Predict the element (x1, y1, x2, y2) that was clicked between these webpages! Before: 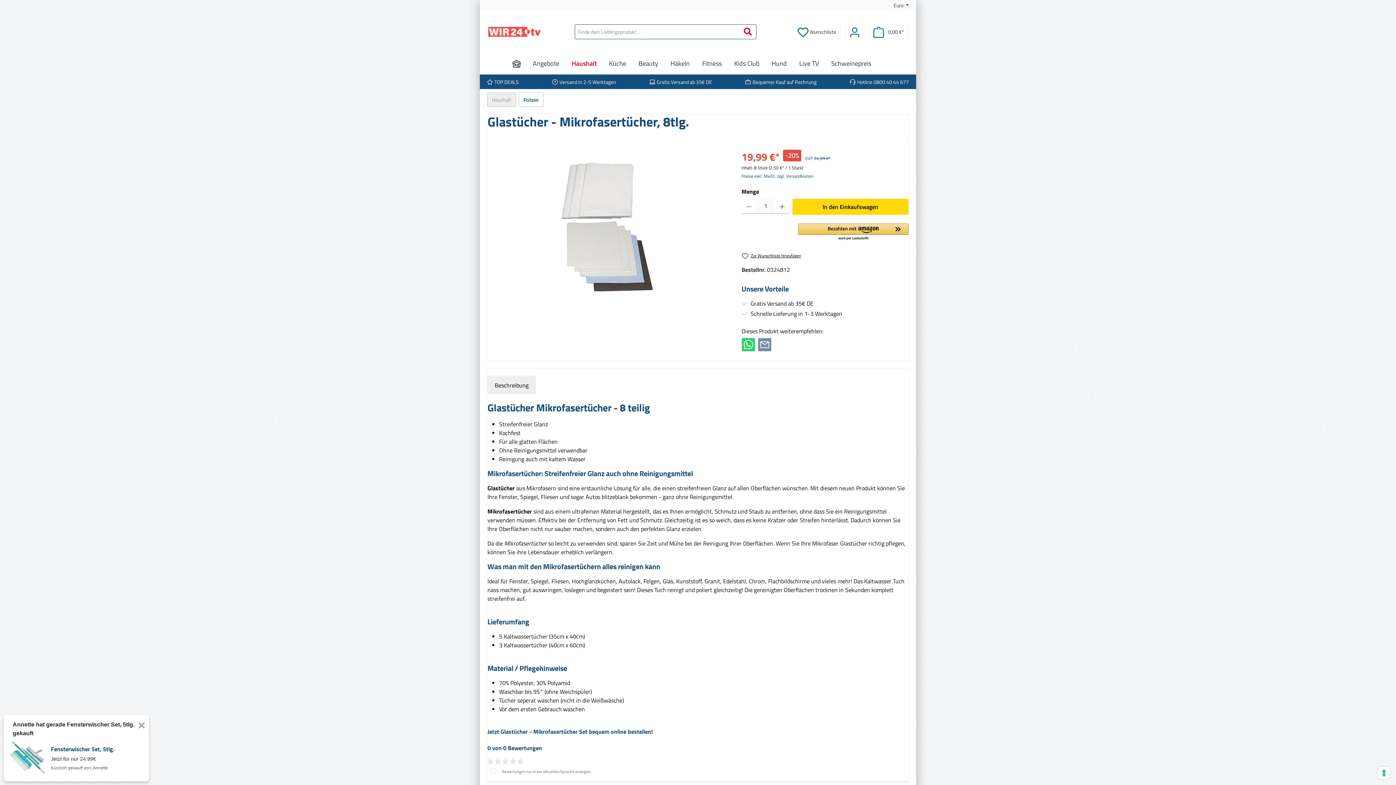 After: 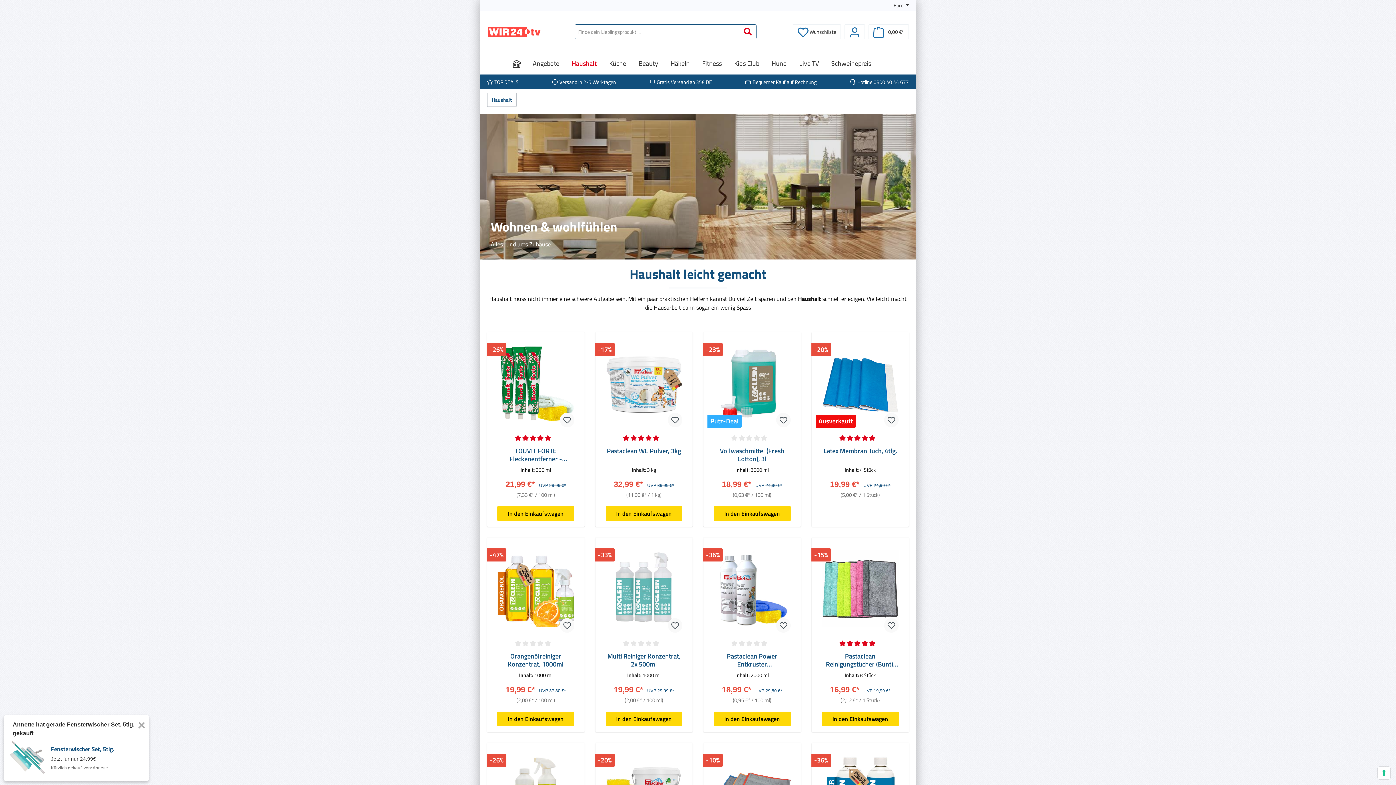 Action: label: Haushalt bbox: (571, 52, 609, 74)